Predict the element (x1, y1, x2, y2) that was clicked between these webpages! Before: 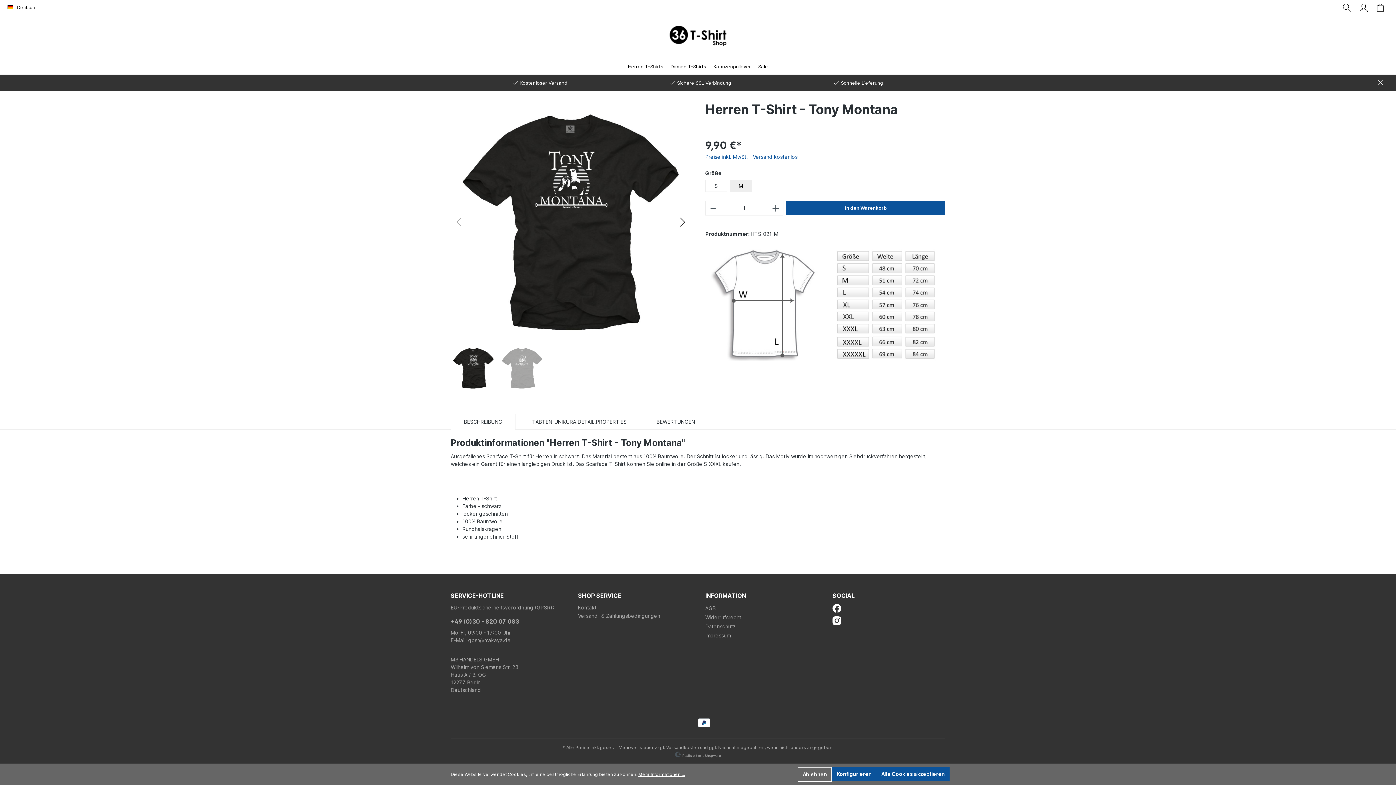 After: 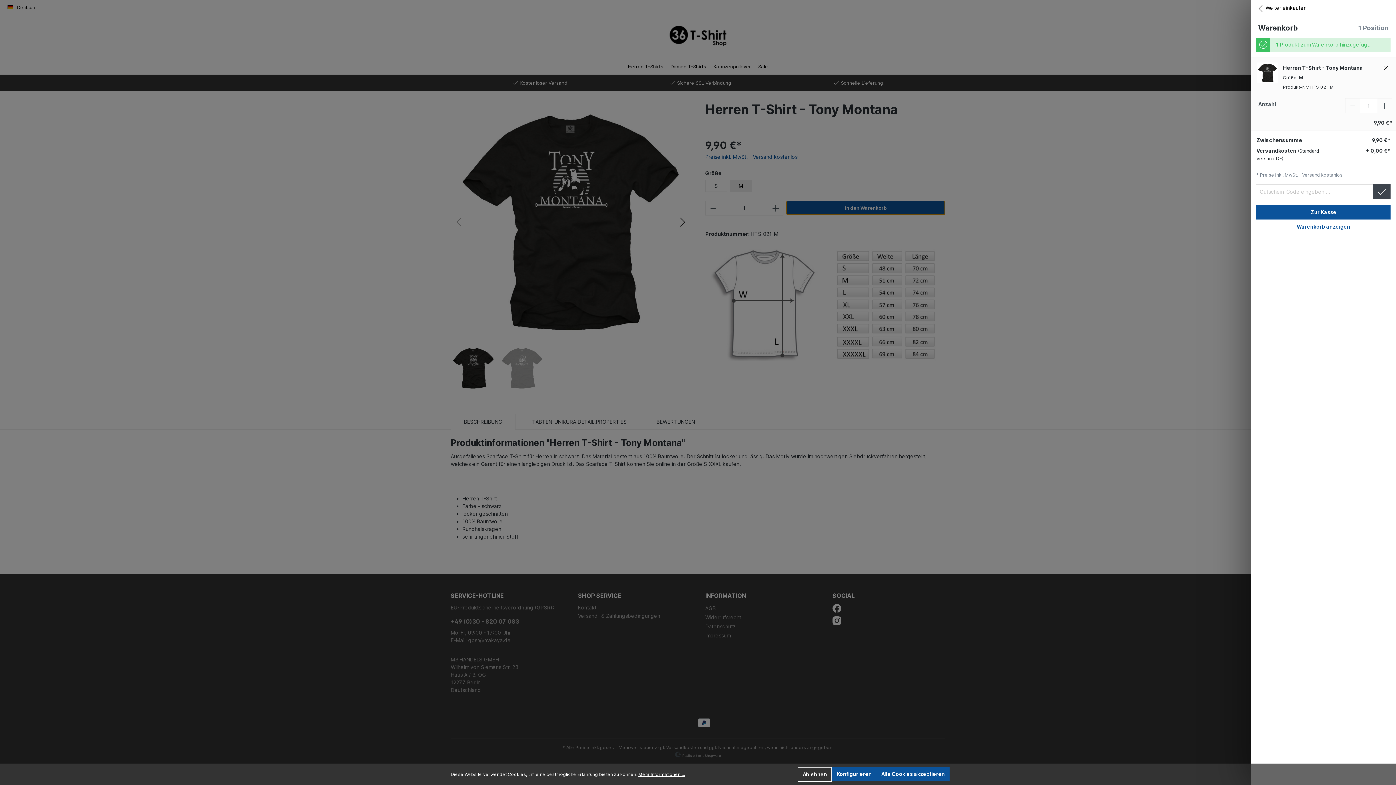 Action: label: In den Warenkorb bbox: (786, 200, 945, 215)